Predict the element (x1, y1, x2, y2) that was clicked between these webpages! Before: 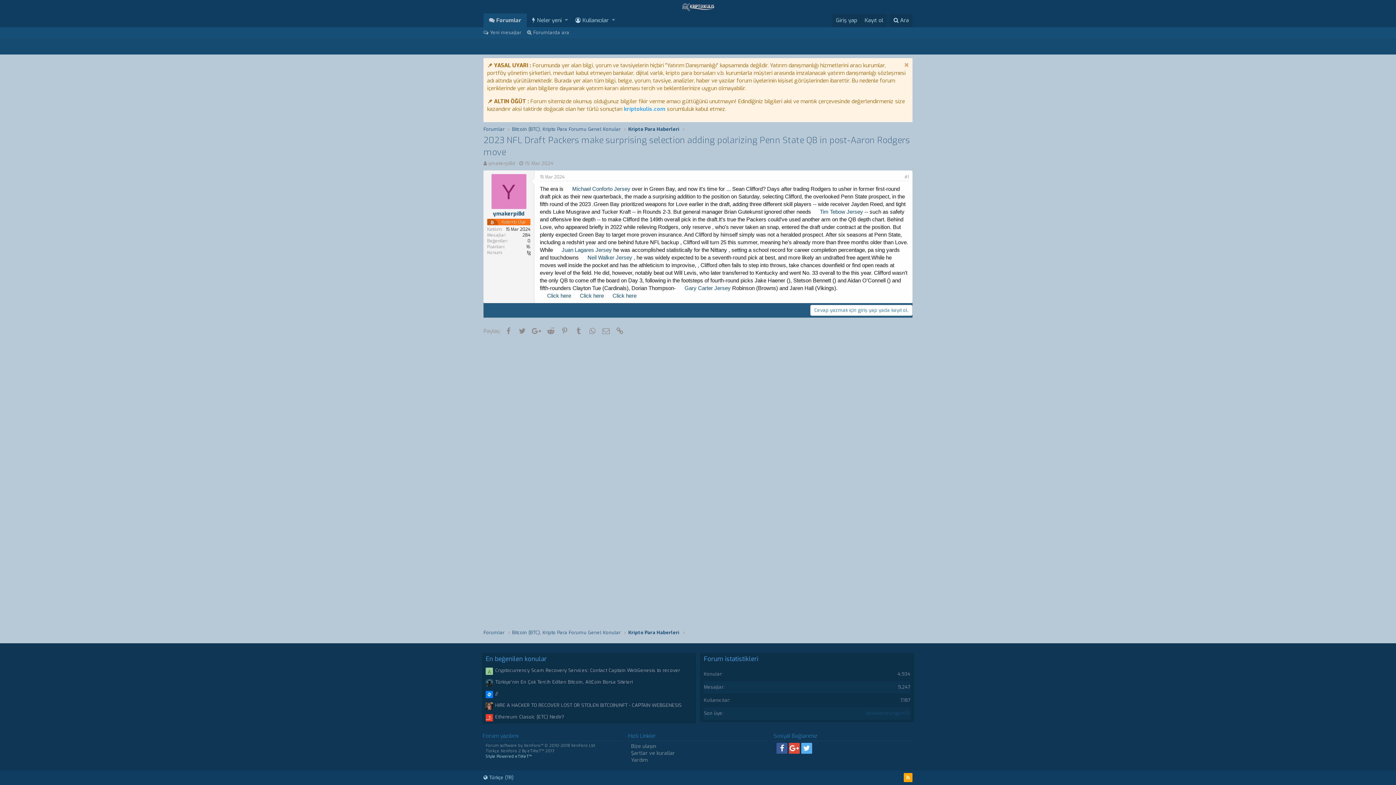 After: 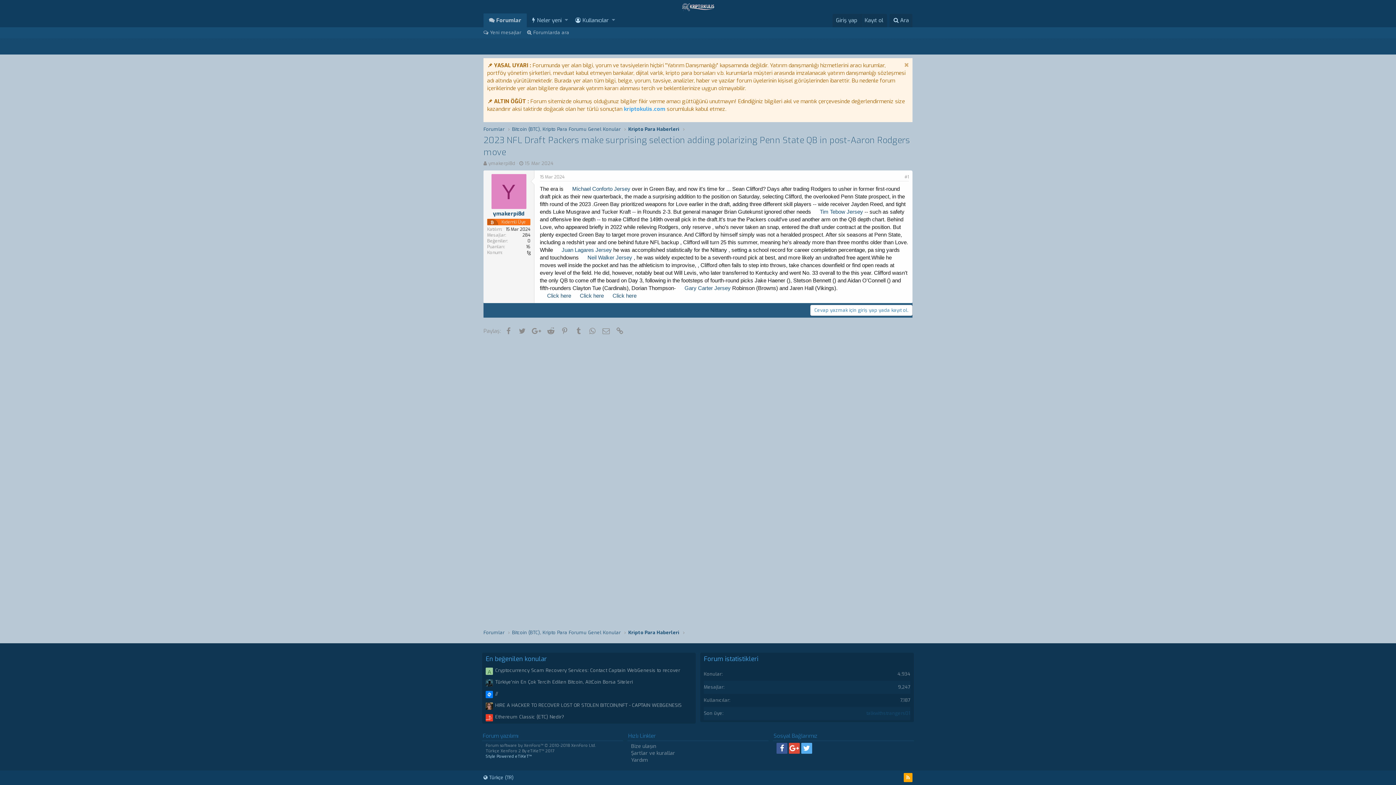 Action: label: 15 Mar 2024 bbox: (524, 160, 553, 166)